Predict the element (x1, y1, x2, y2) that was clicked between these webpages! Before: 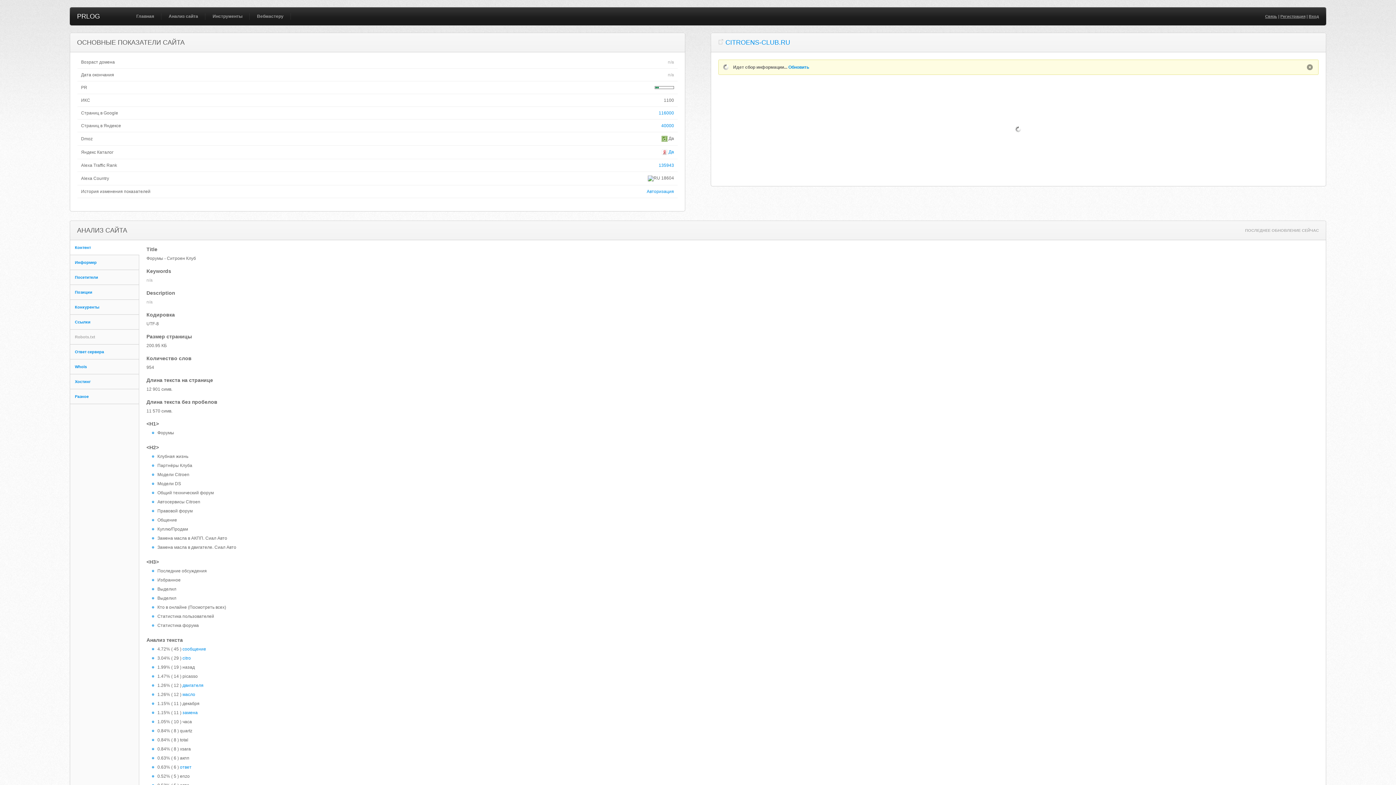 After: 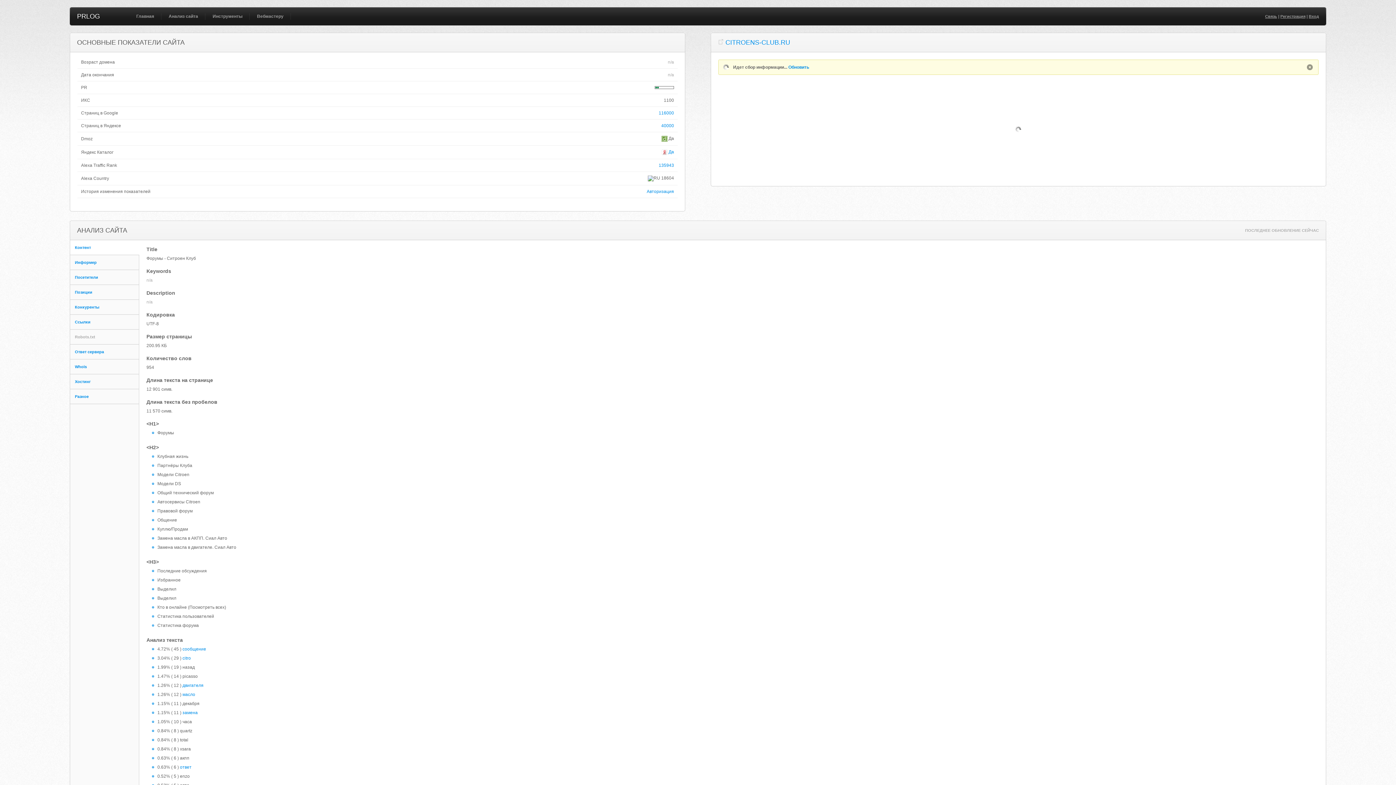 Action: bbox: (788, 64, 809, 69) label: Обновить